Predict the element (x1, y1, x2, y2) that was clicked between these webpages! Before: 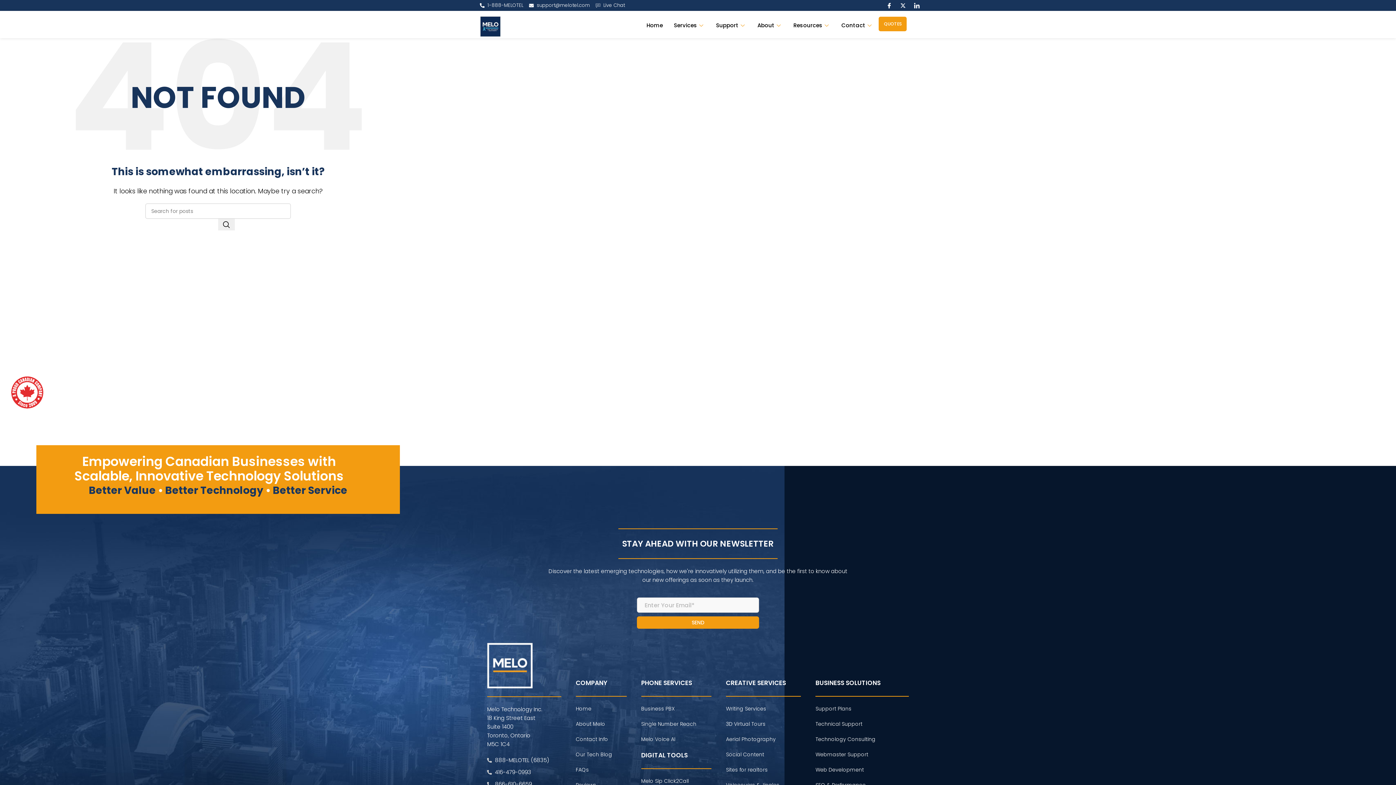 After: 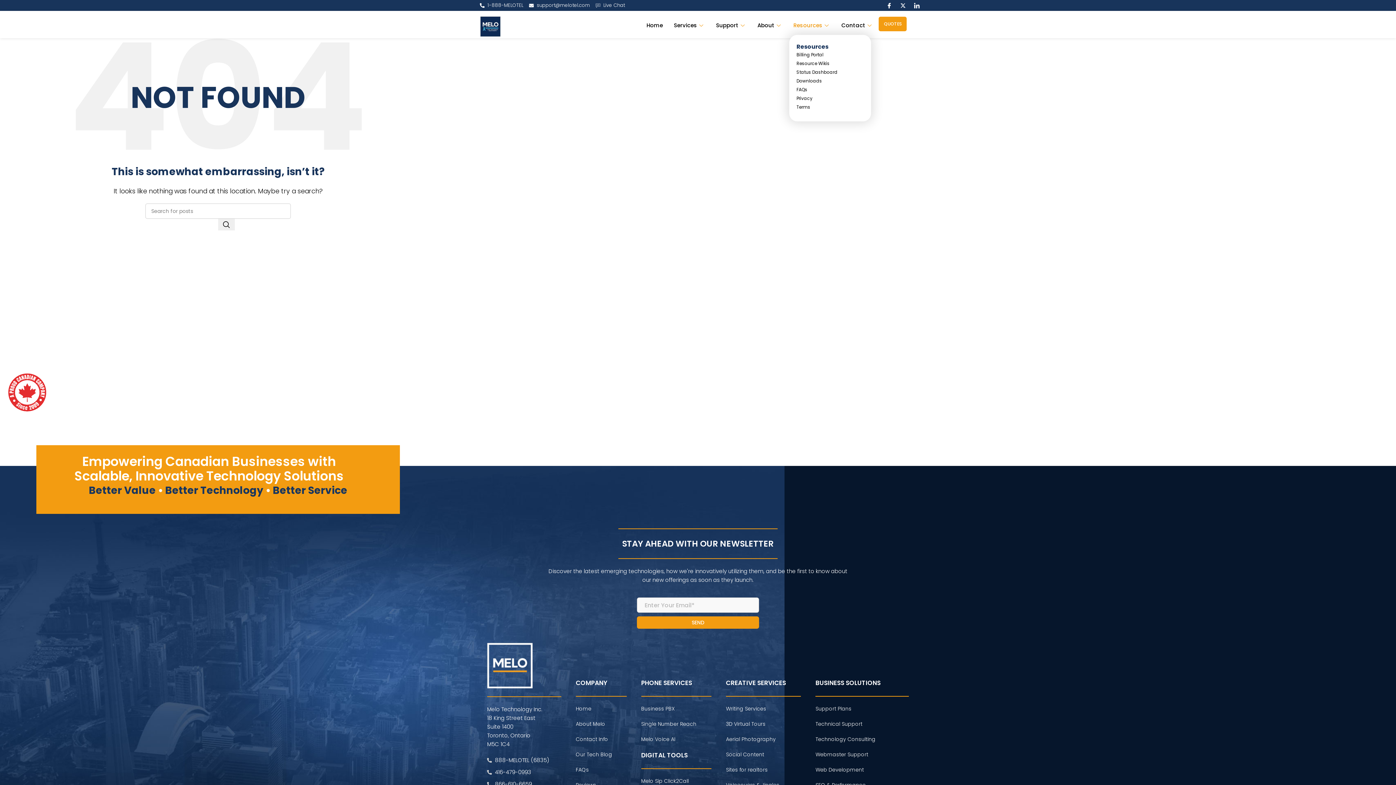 Action: bbox: (788, 10, 836, 40) label: Resources